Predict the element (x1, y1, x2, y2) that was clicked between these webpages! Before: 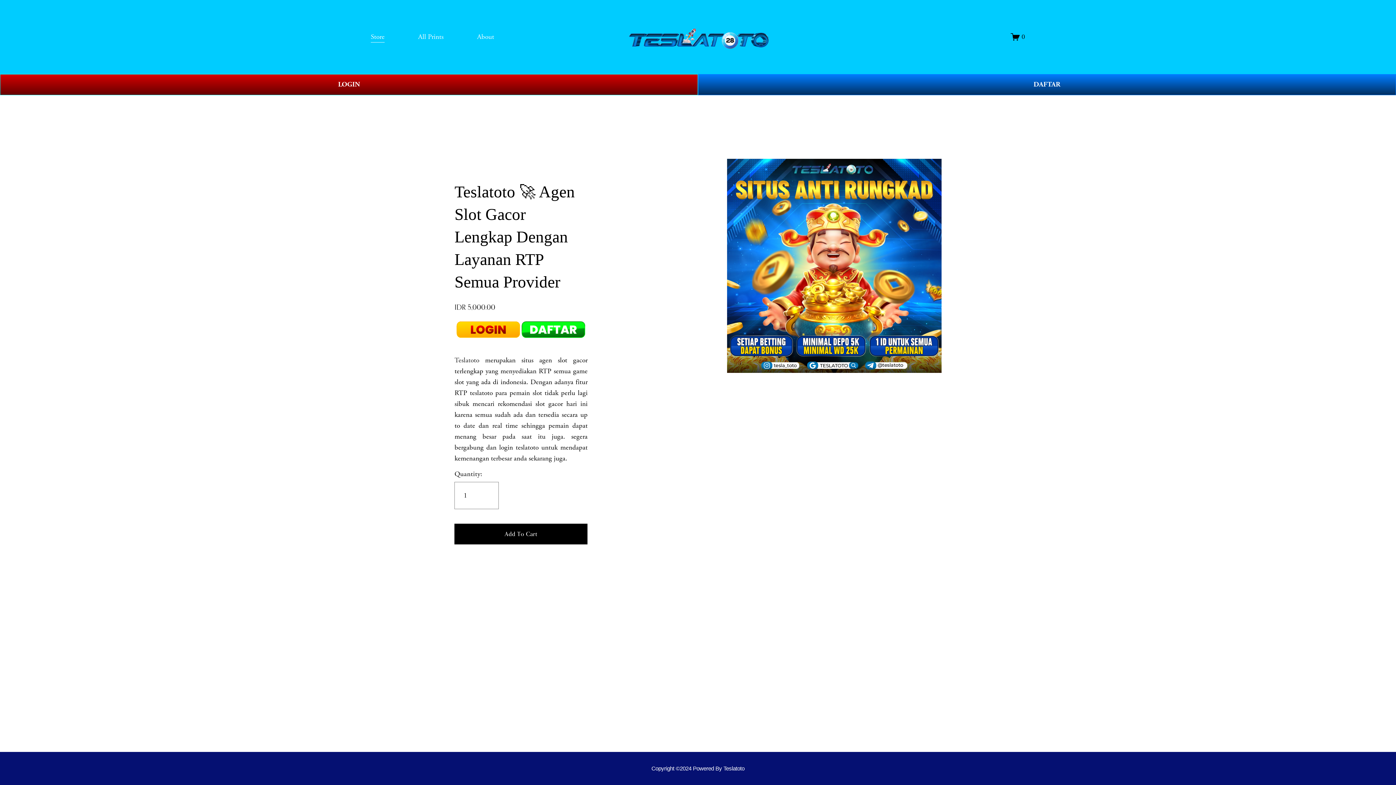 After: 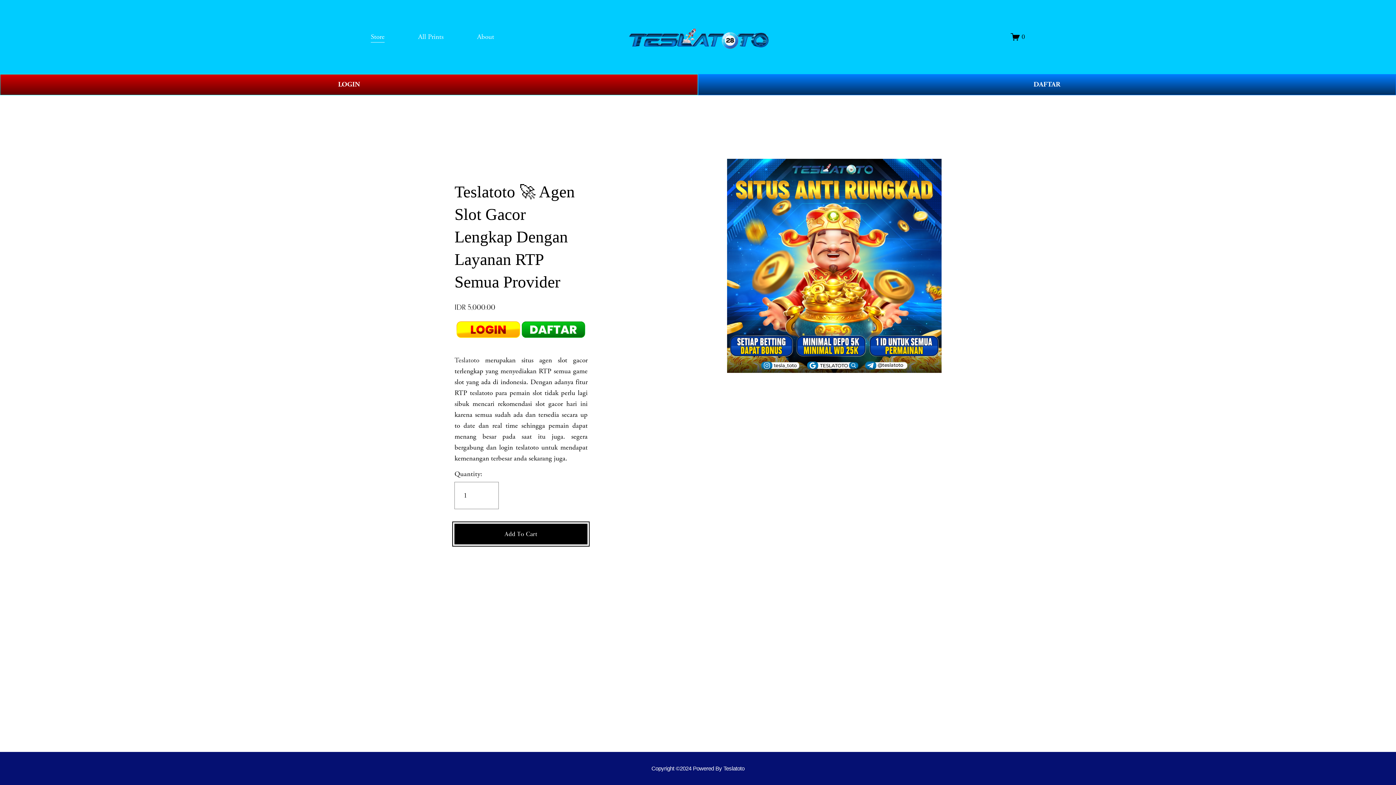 Action: bbox: (454, 529, 587, 538) label: Add To Cart